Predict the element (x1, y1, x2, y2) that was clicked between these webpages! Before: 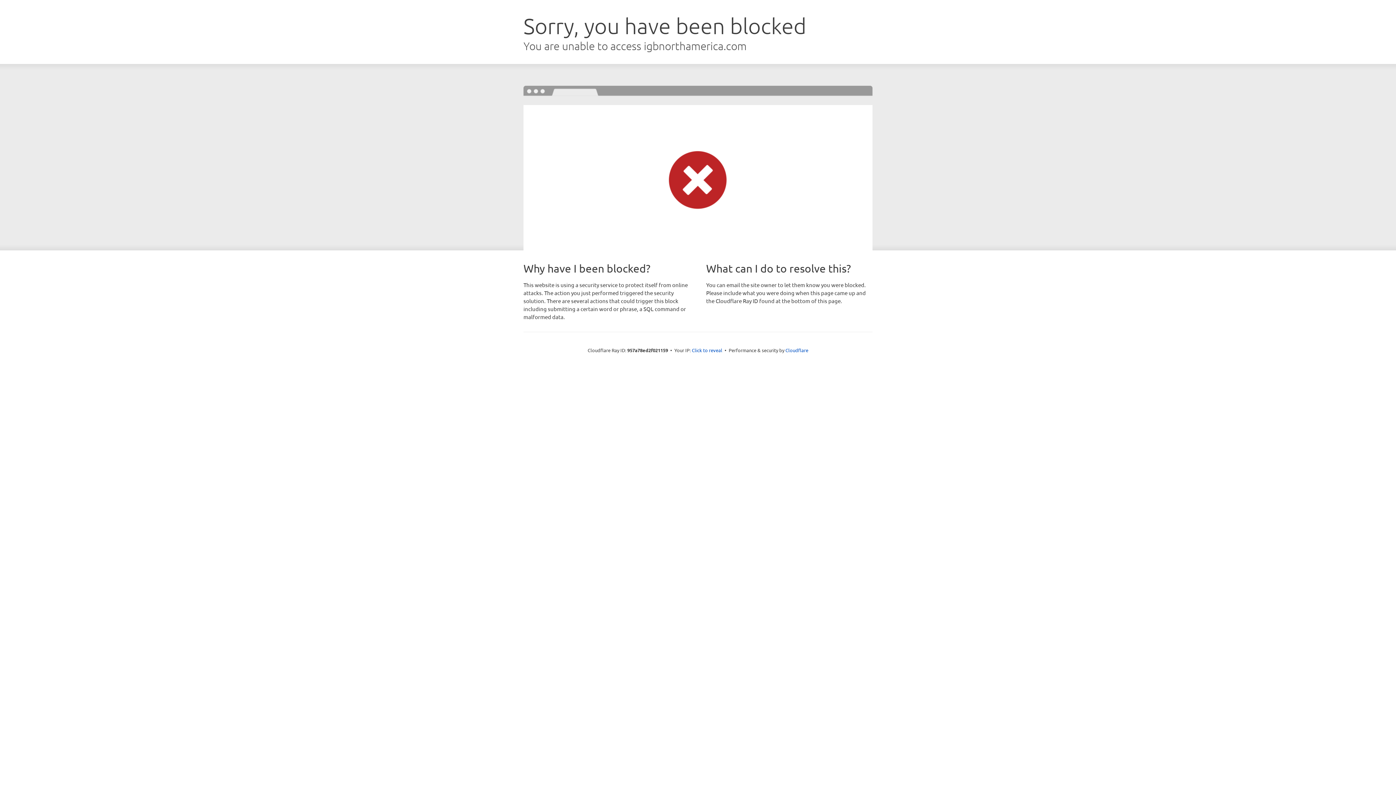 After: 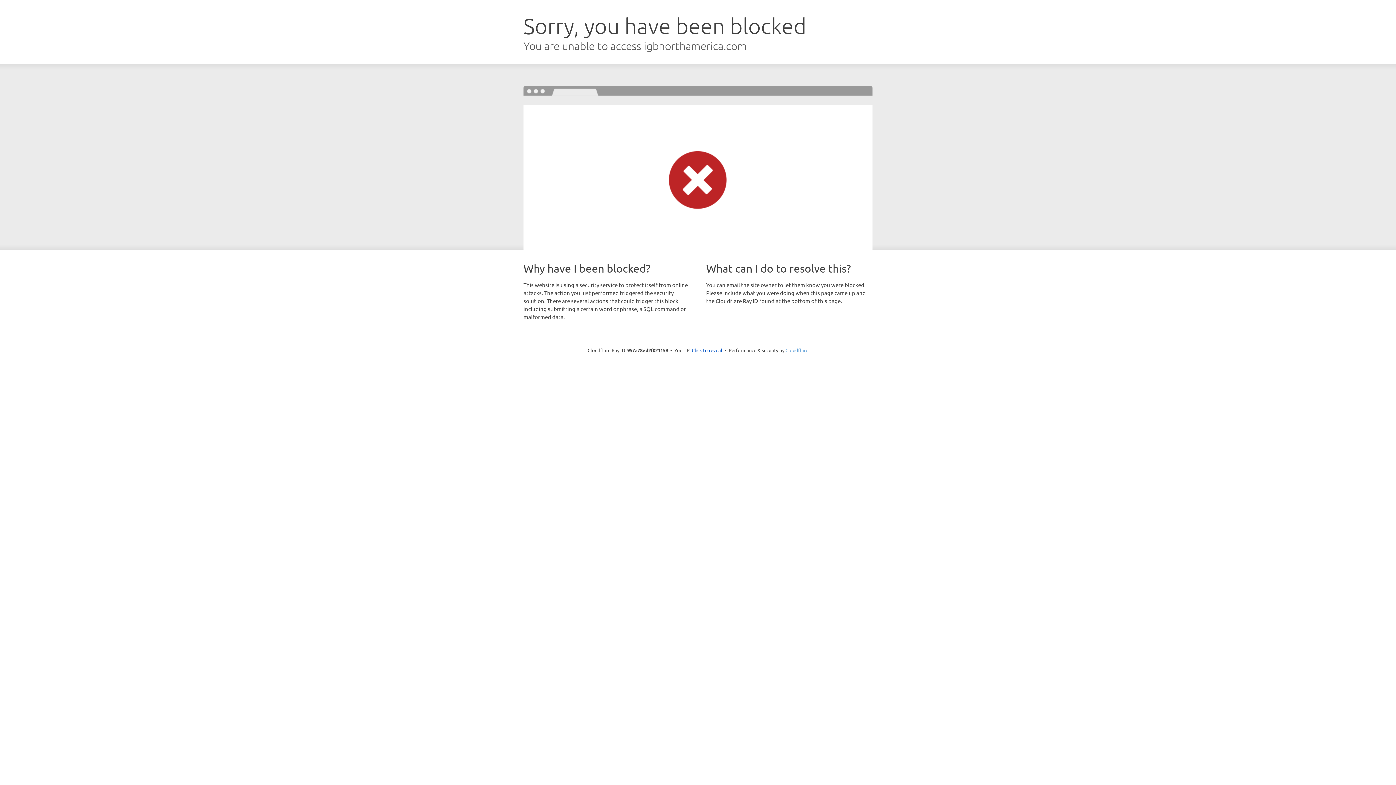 Action: label: Cloudflare bbox: (785, 347, 808, 353)